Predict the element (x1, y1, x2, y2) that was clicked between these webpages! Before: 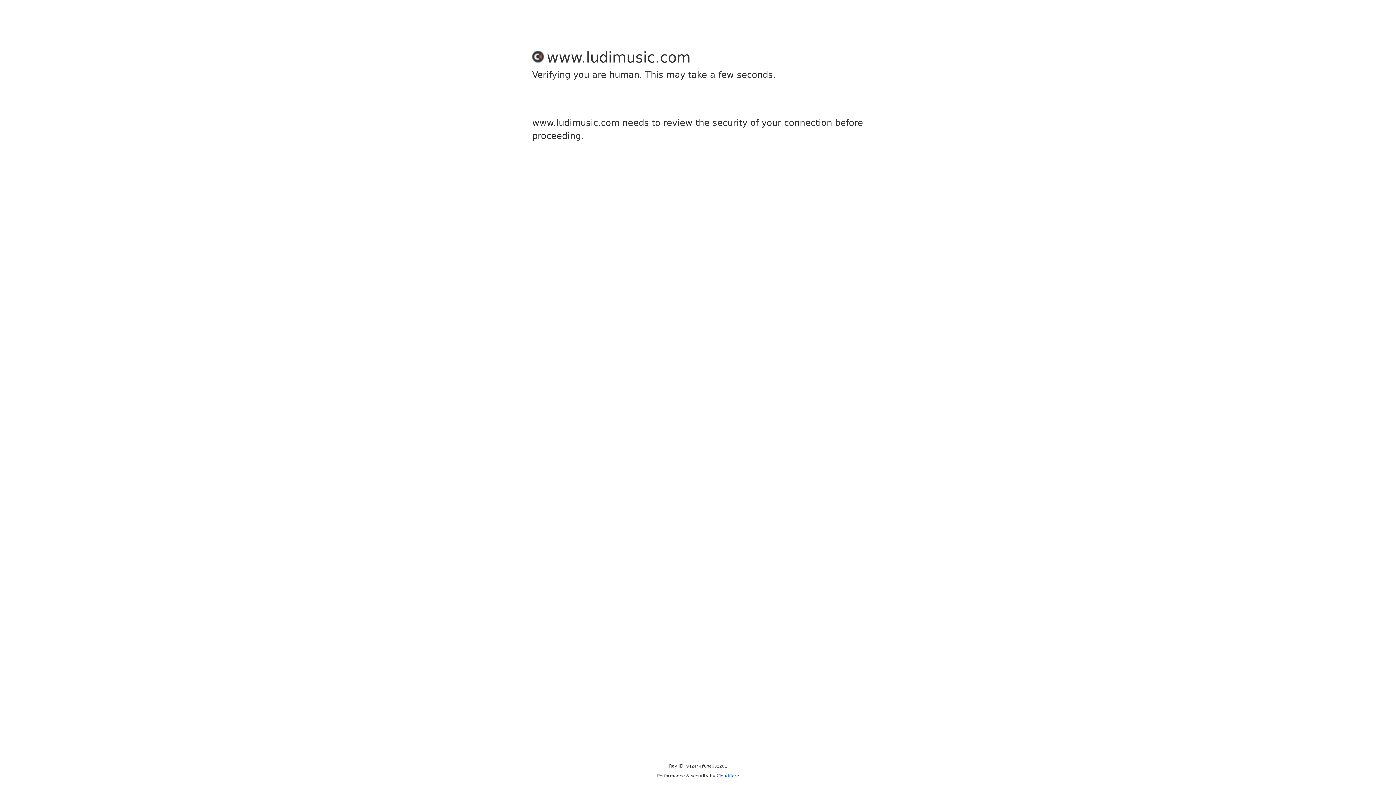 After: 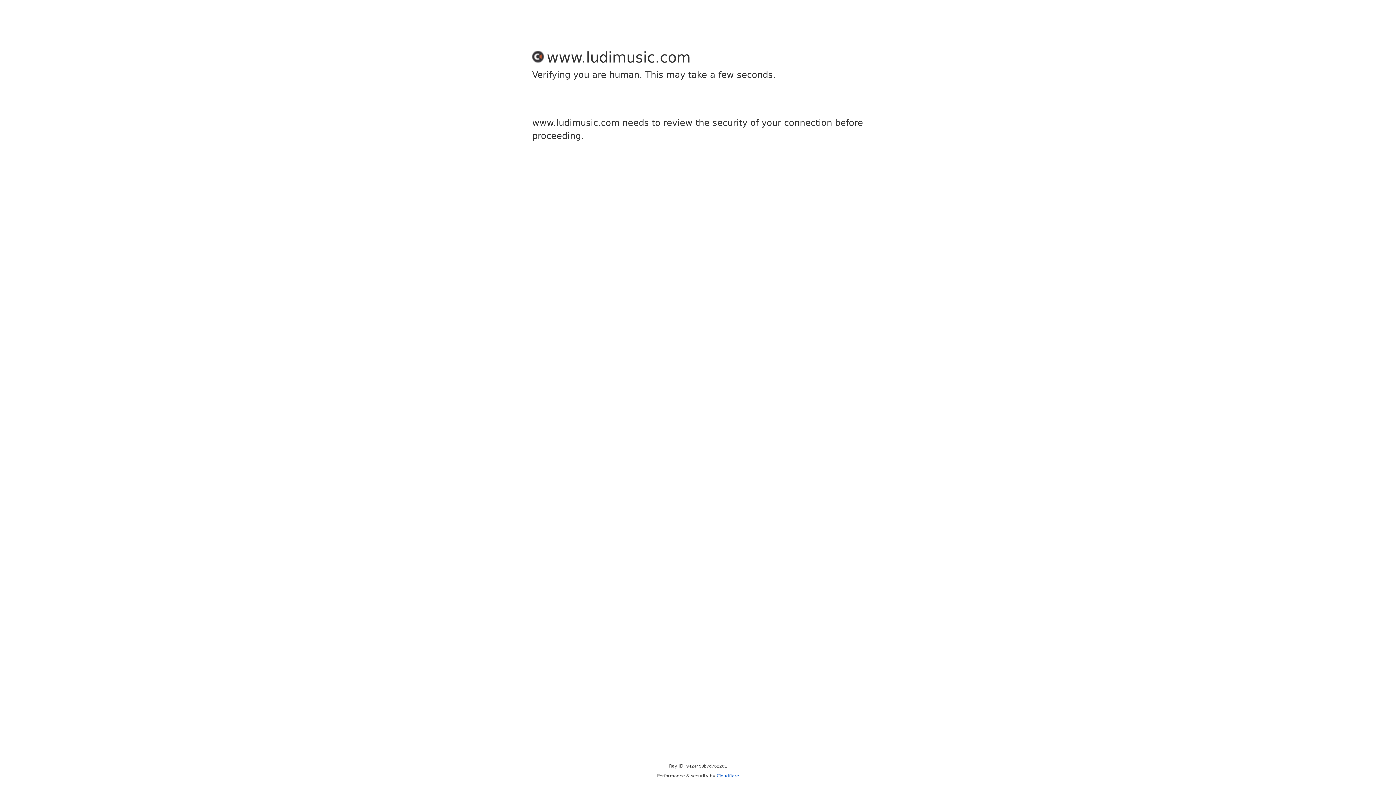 Action: bbox: (716, 773, 739, 778) label: Cloudflare